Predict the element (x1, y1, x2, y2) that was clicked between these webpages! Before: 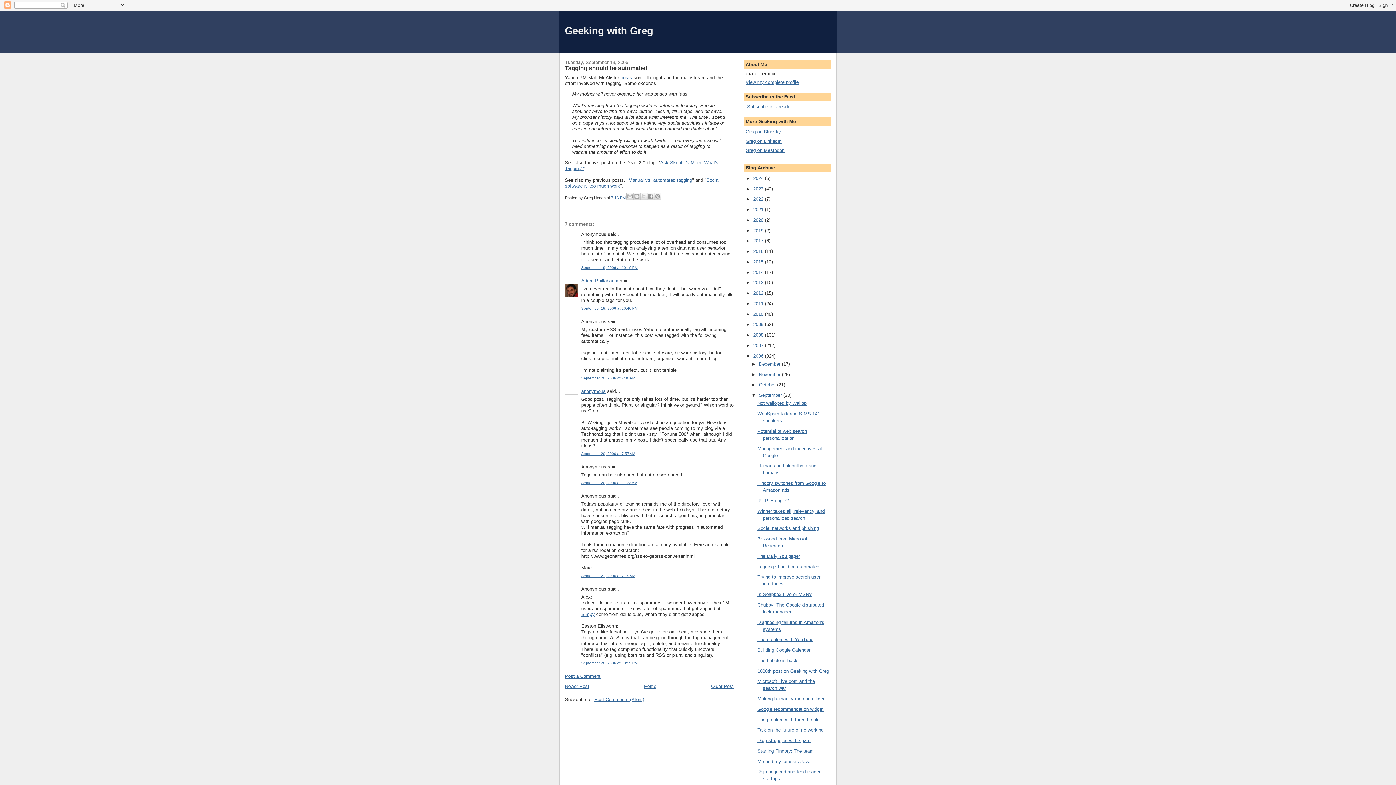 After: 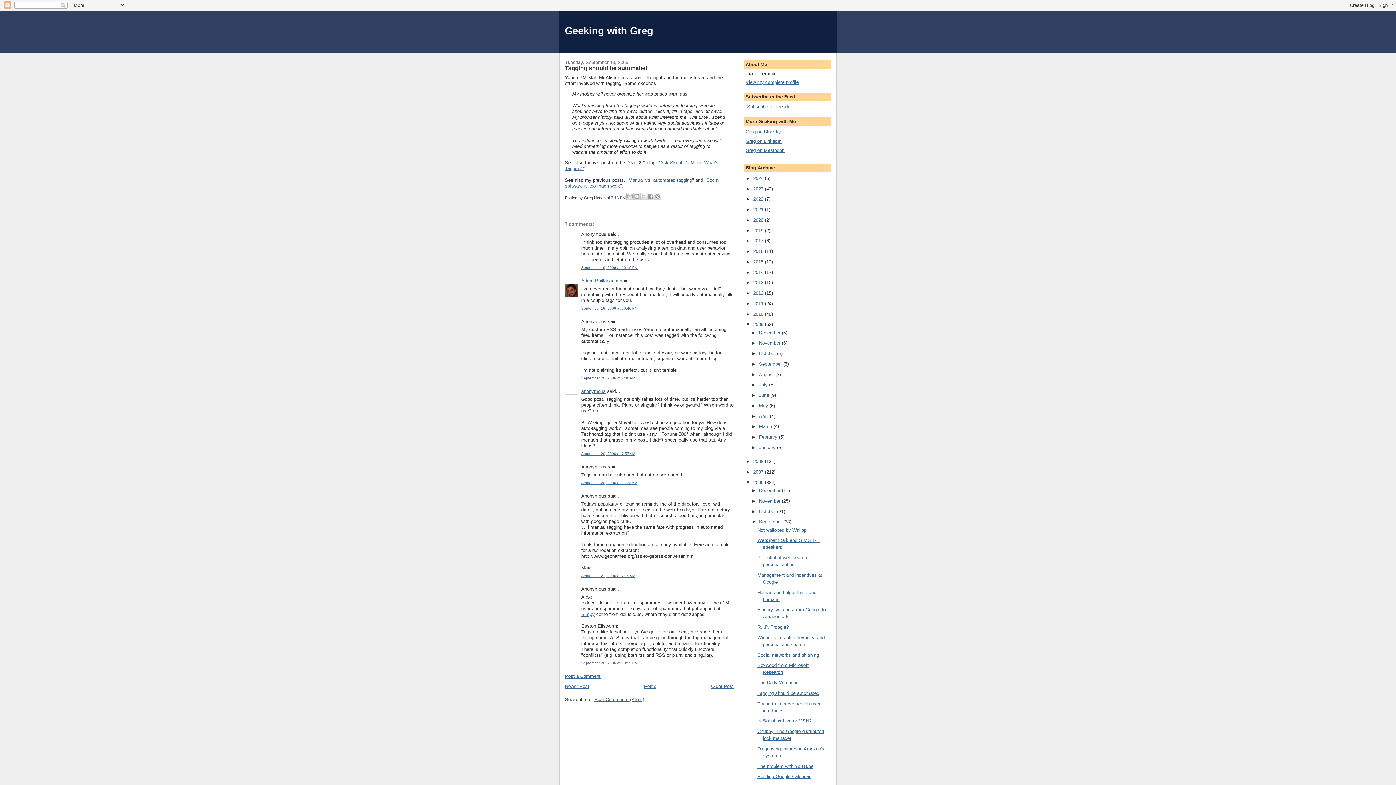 Action: bbox: (745, 321, 753, 327) label: ►  